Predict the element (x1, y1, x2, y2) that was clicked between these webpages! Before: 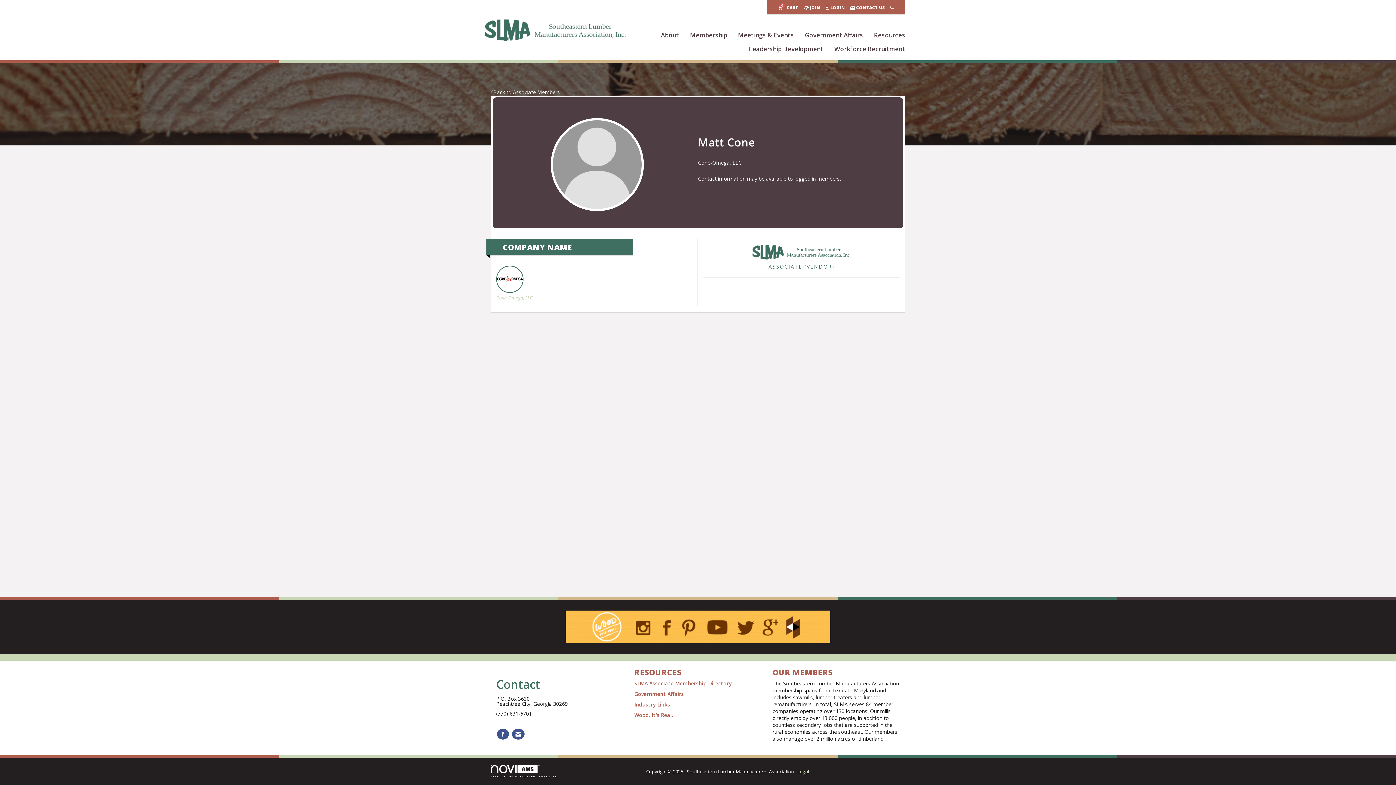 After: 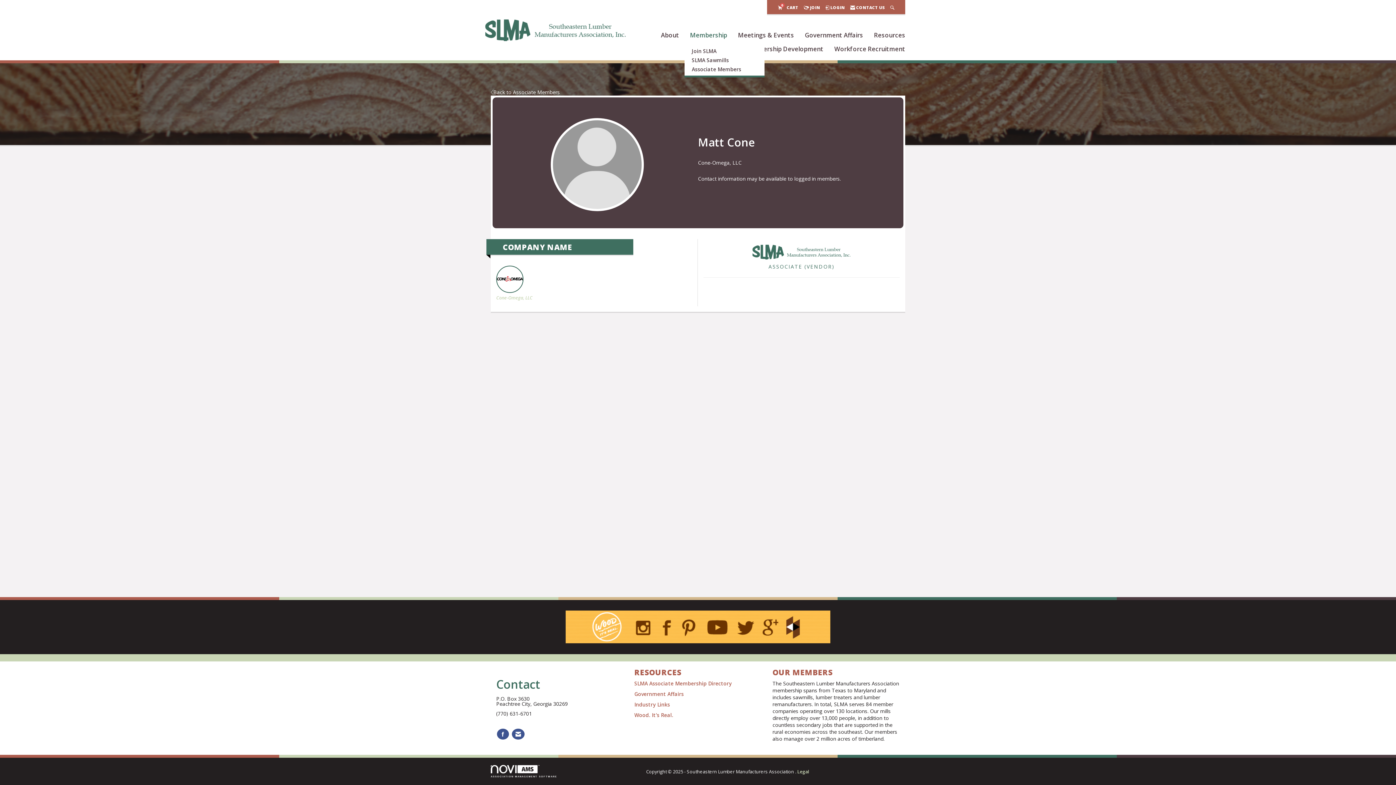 Action: label: Membership bbox: (690, 30, 727, 41)